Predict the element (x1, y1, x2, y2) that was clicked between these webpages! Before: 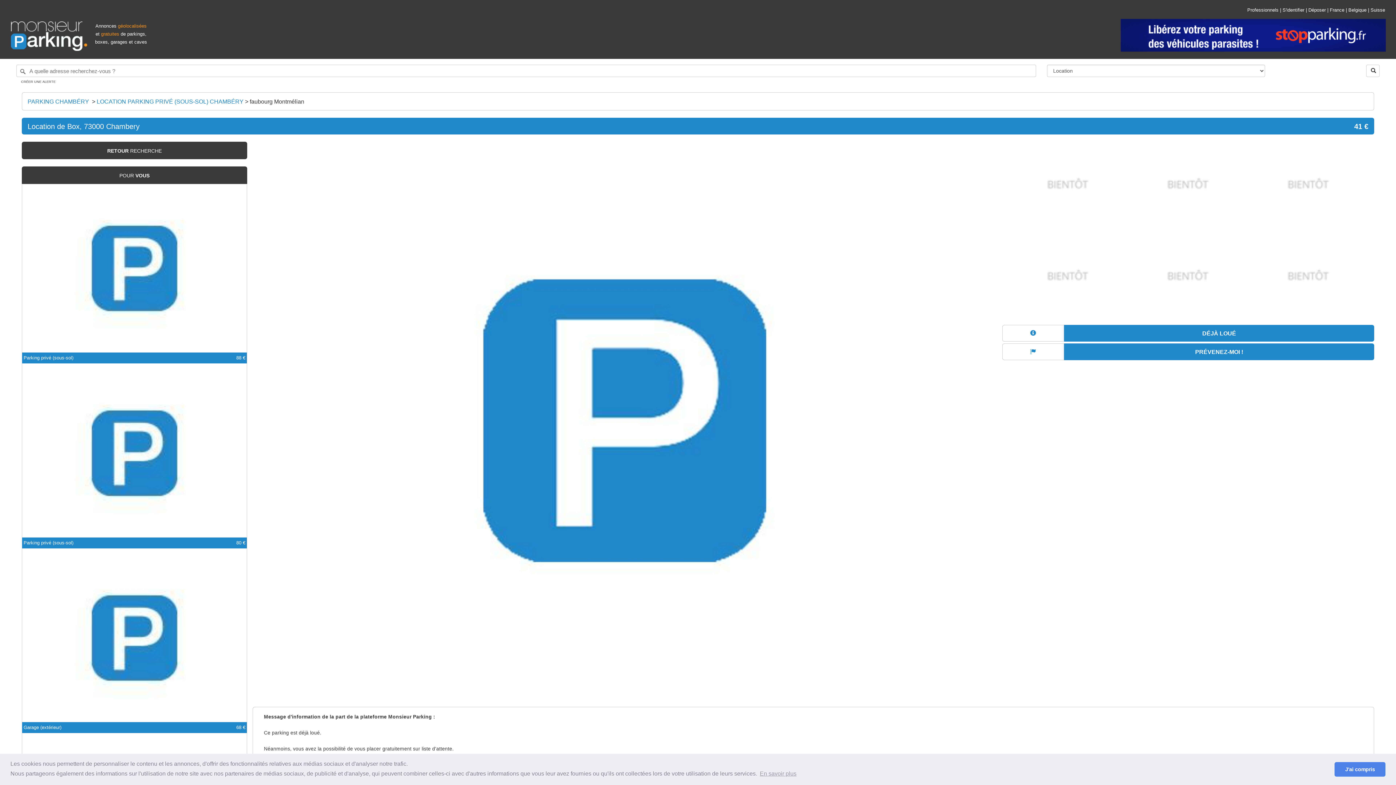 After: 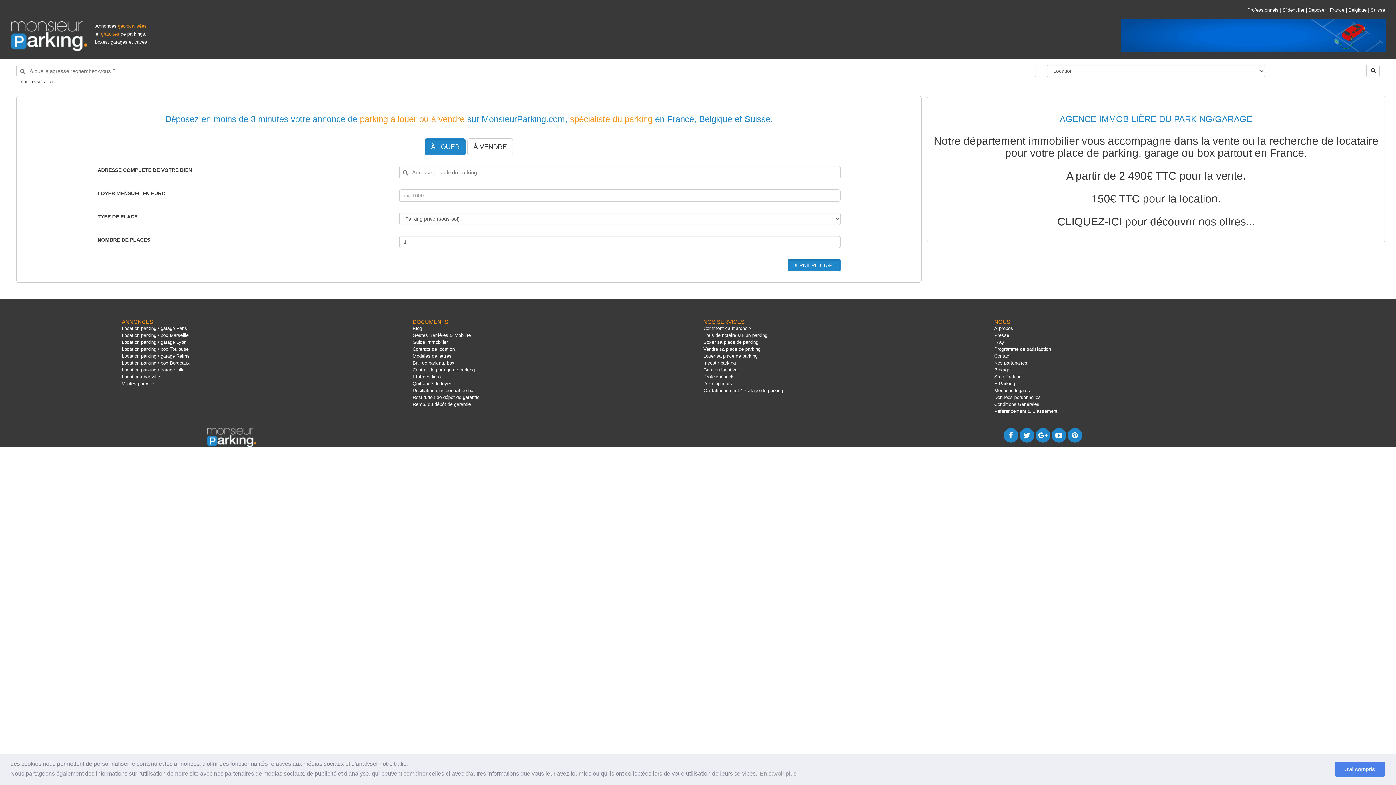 Action: bbox: (1308, 7, 1326, 12) label: Déposer